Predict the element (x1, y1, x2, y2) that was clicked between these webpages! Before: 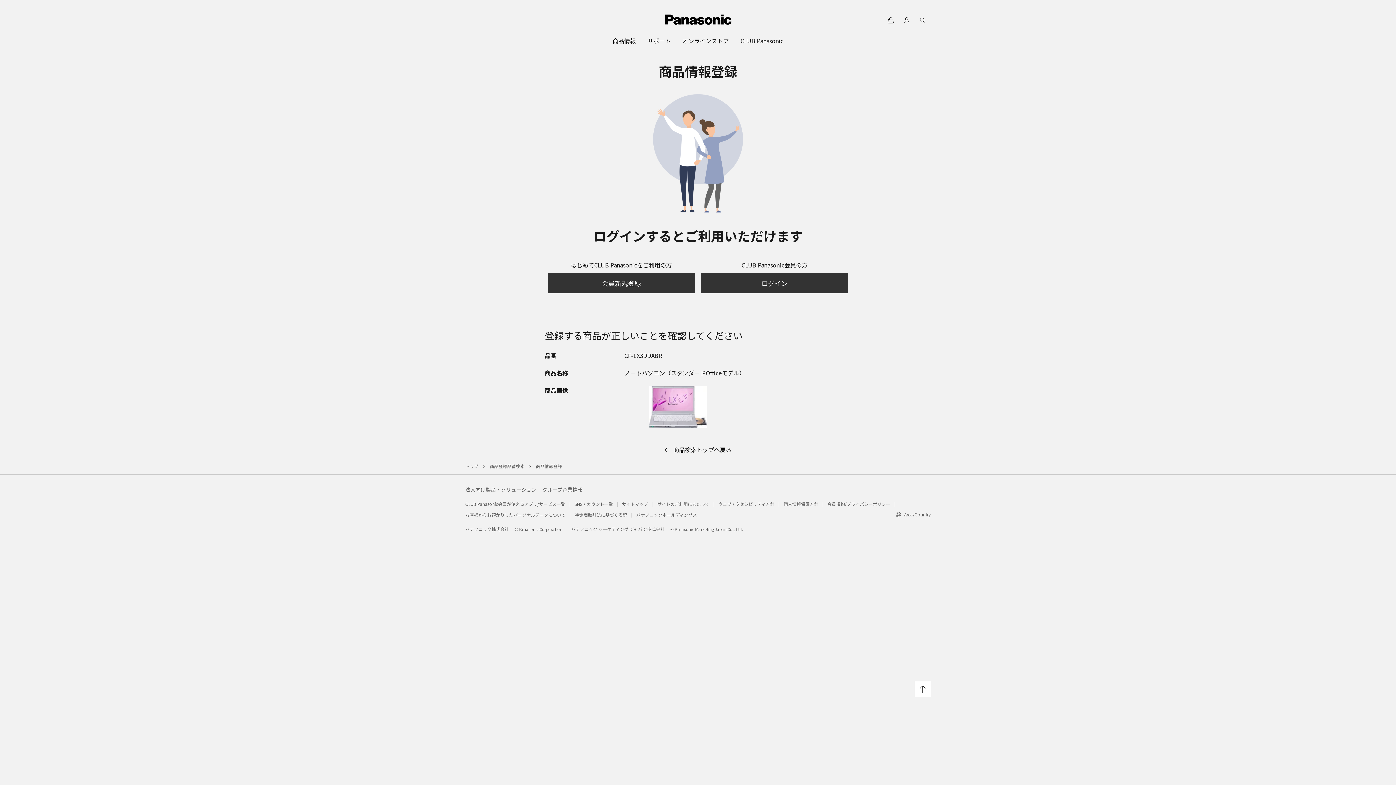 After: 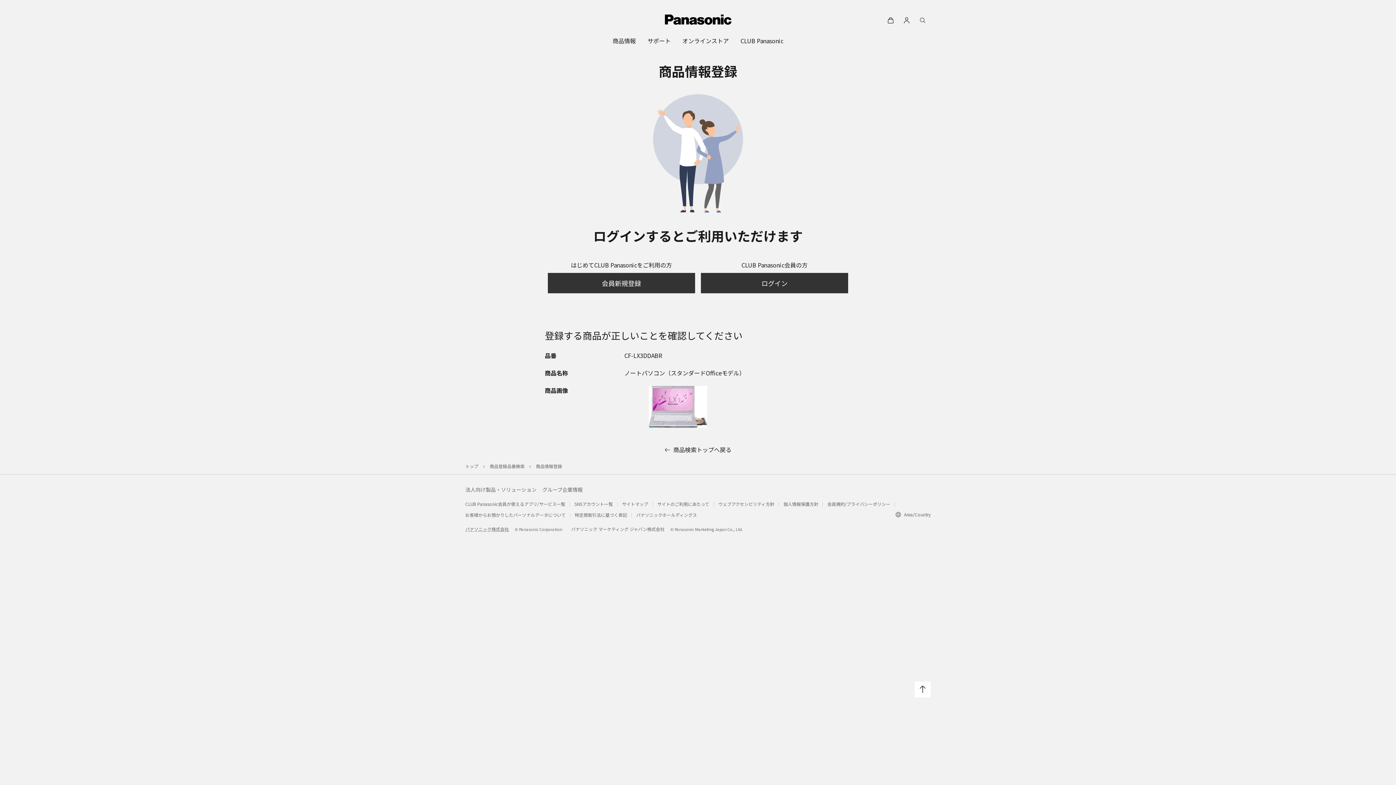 Action: bbox: (465, 524, 509, 533) label: パナソニック株式会社